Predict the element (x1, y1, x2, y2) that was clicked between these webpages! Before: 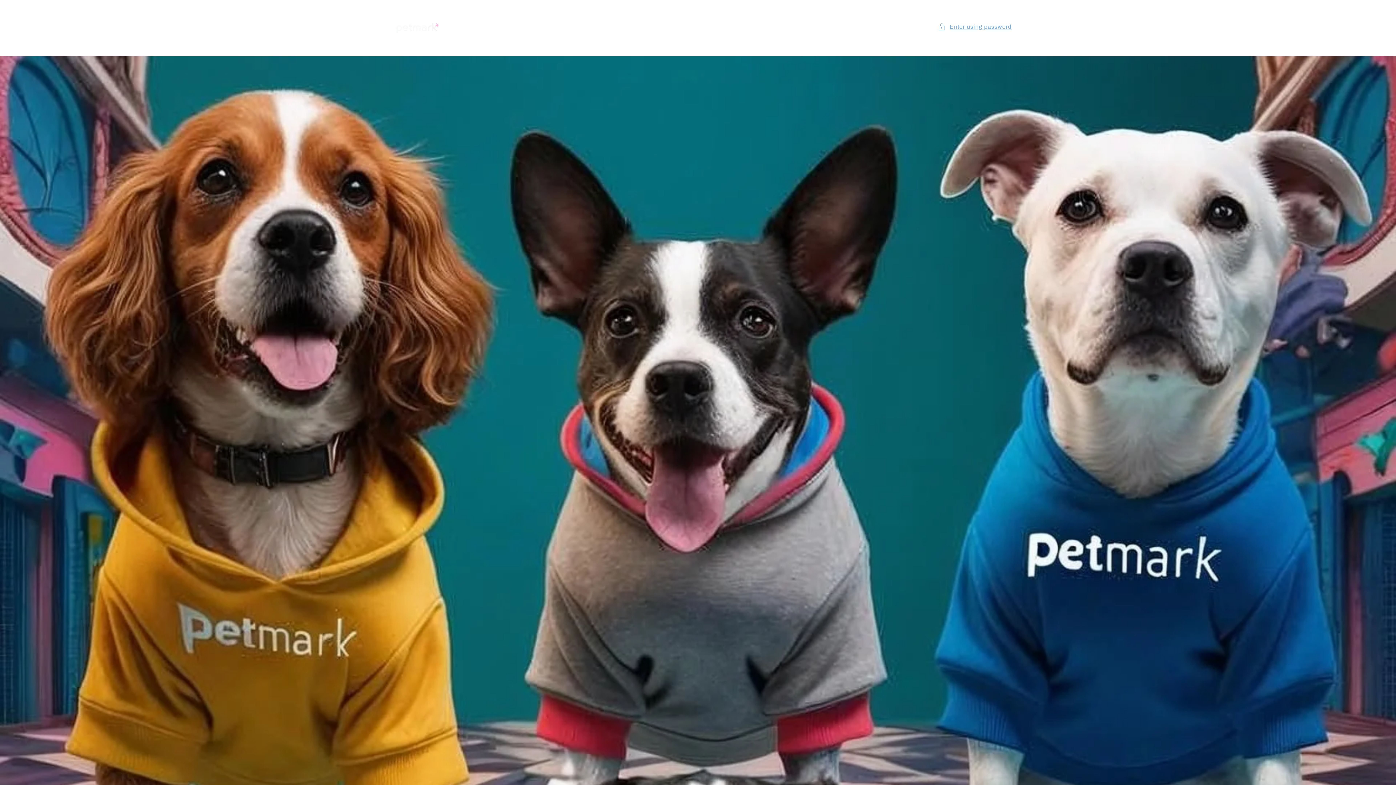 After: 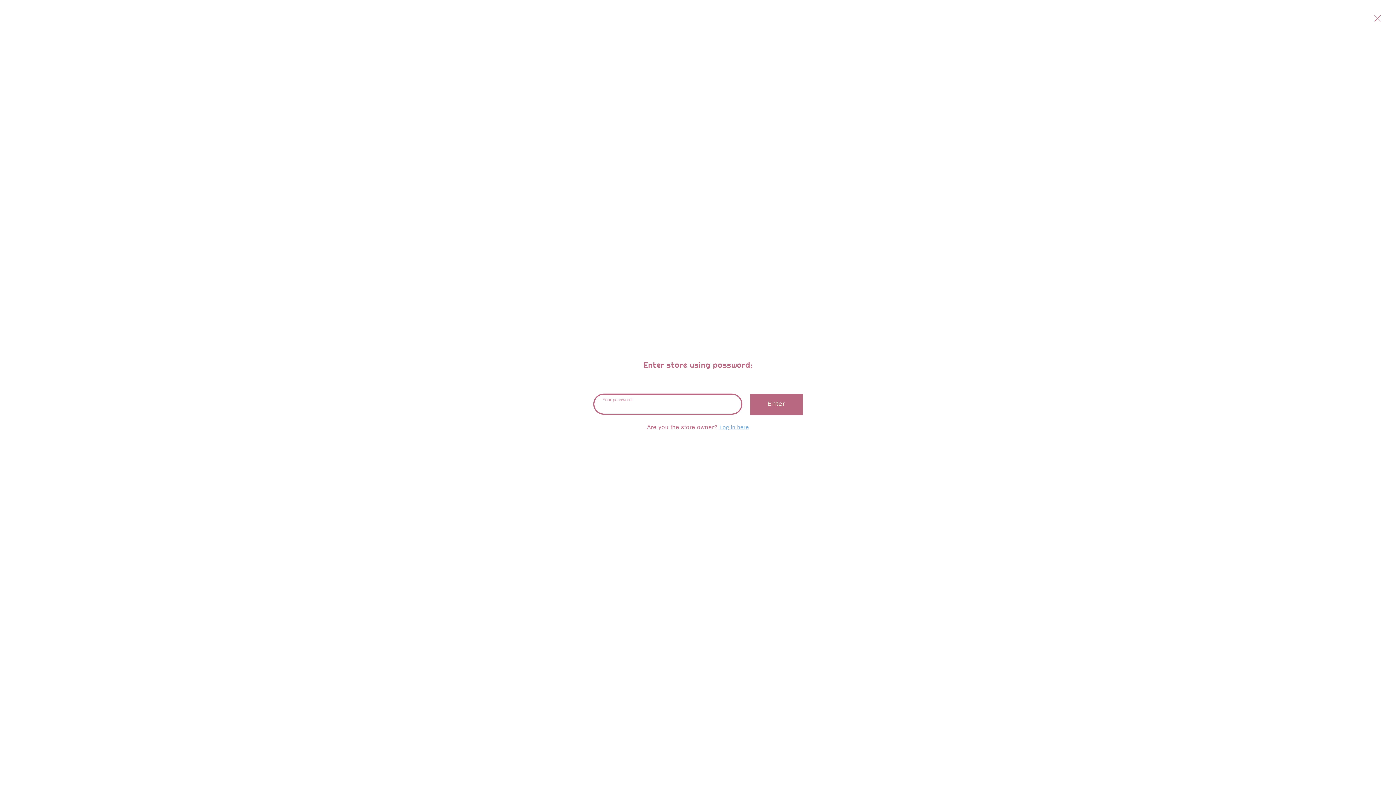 Action: bbox: (938, 21, 1011, 31) label: Enter using password